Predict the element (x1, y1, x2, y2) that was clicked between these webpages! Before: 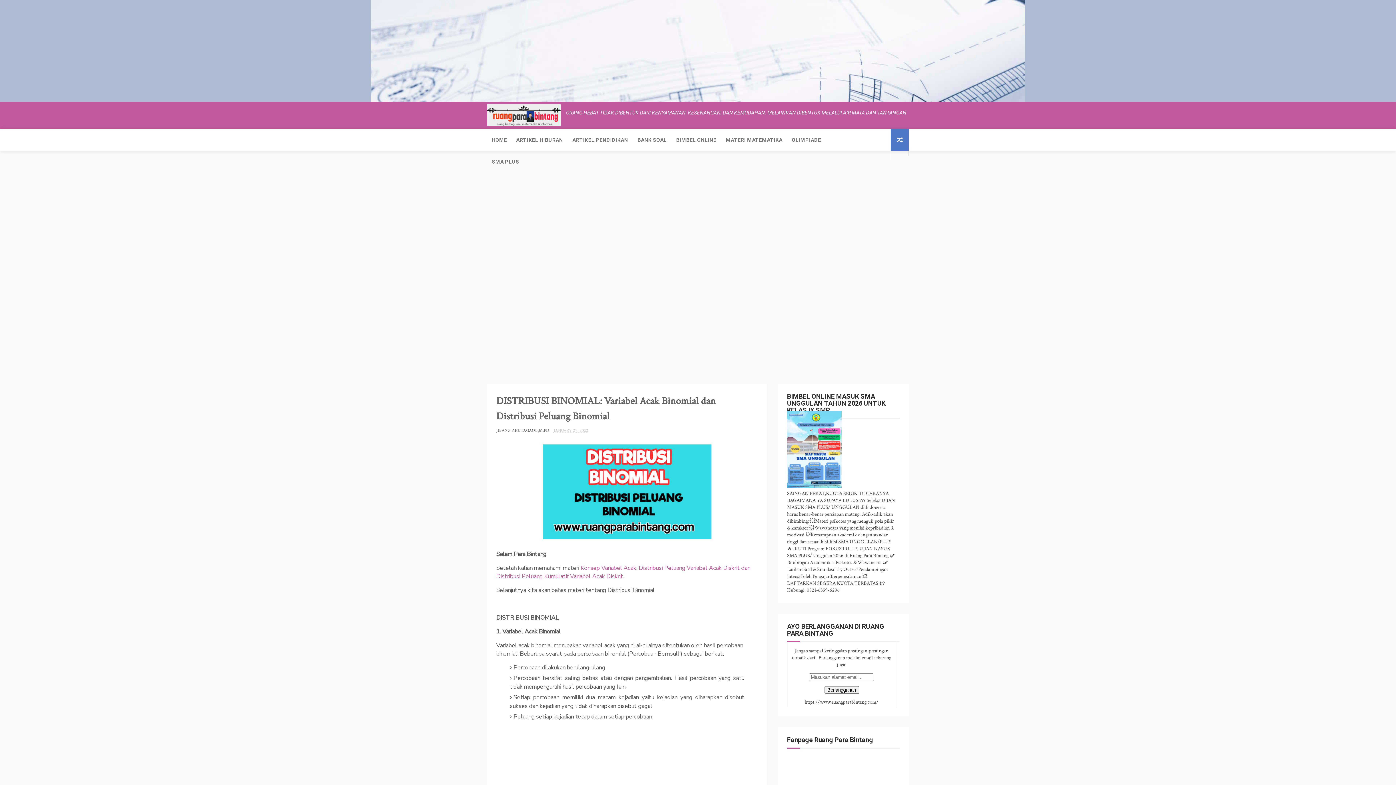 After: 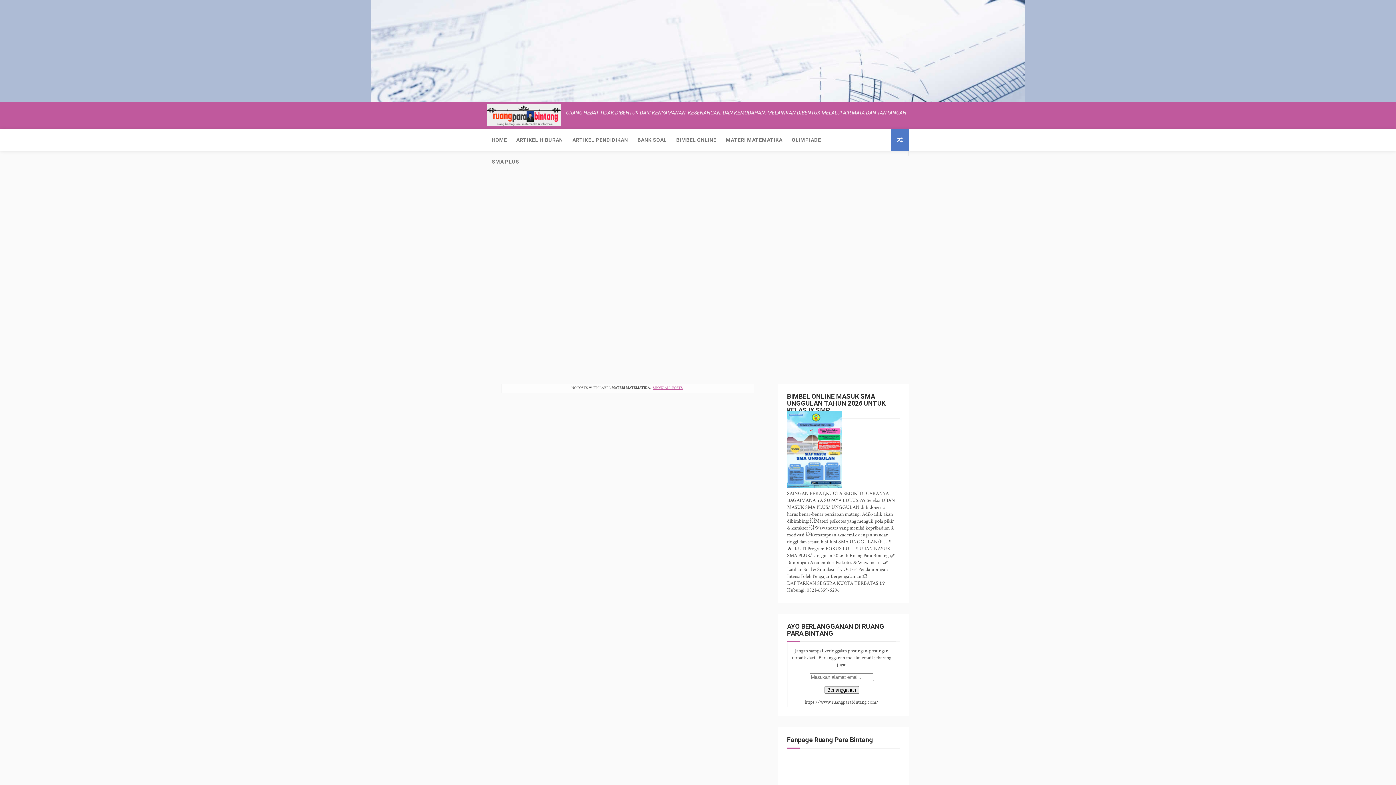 Action: bbox: (721, 129, 787, 150) label: MATERI MATEMATIKA